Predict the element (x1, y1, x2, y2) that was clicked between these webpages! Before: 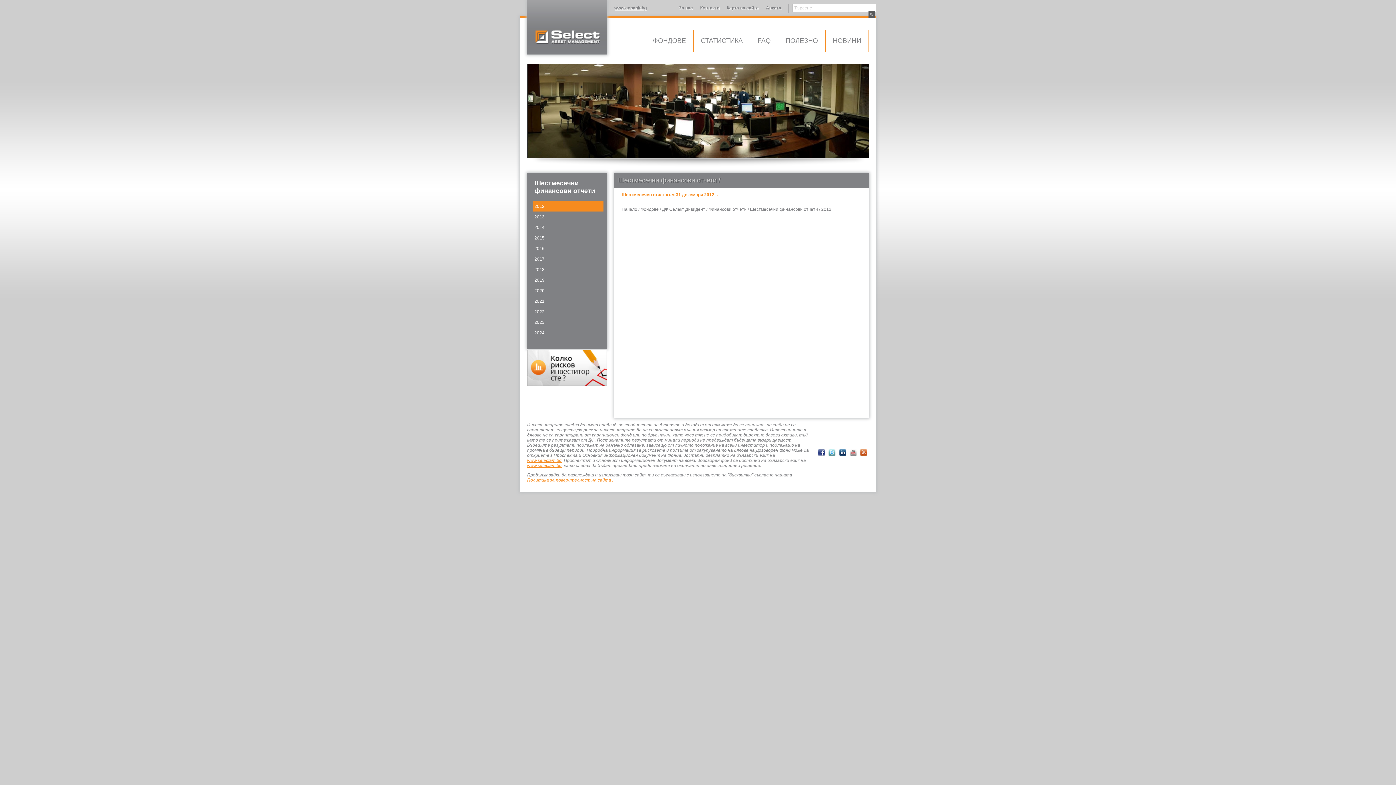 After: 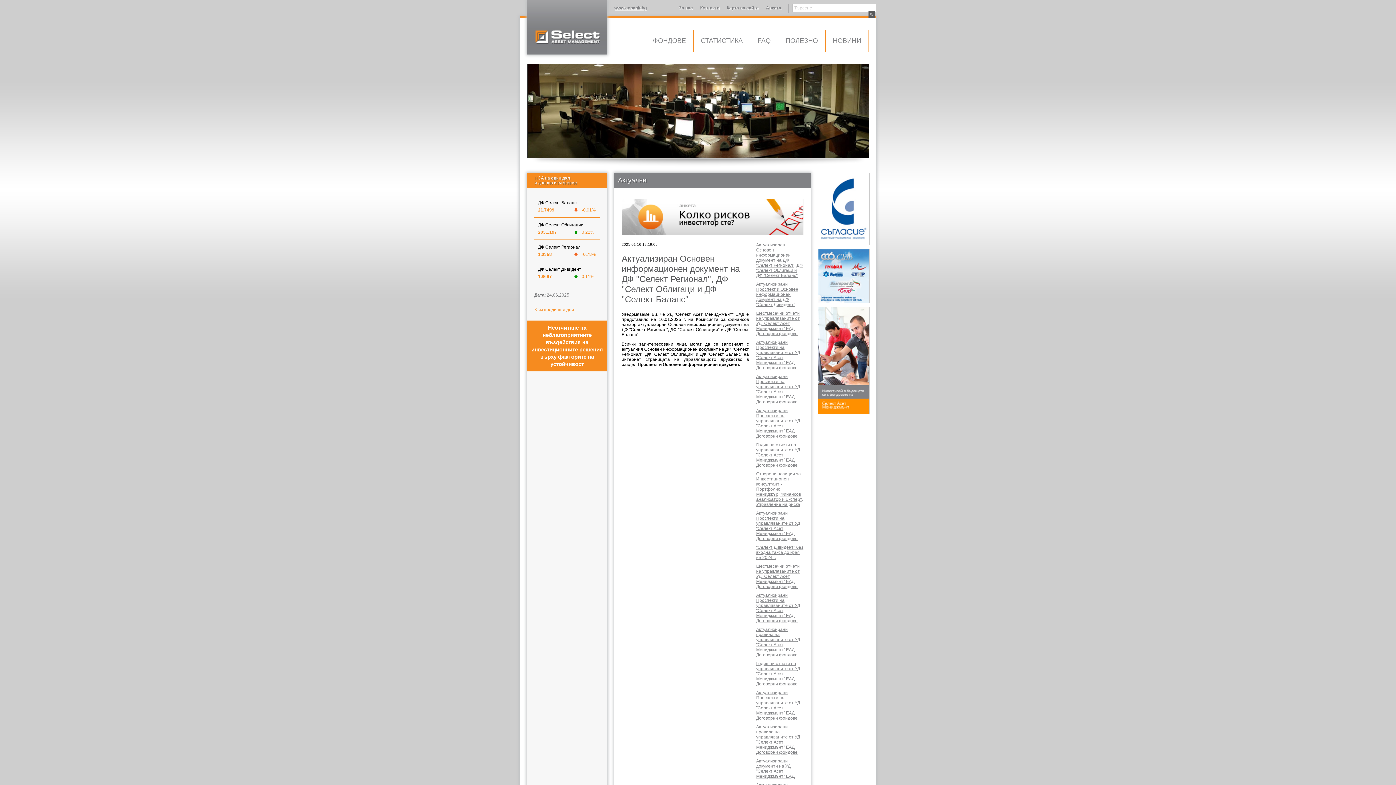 Action: bbox: (527, 458, 561, 463) label: www.selectam.bg